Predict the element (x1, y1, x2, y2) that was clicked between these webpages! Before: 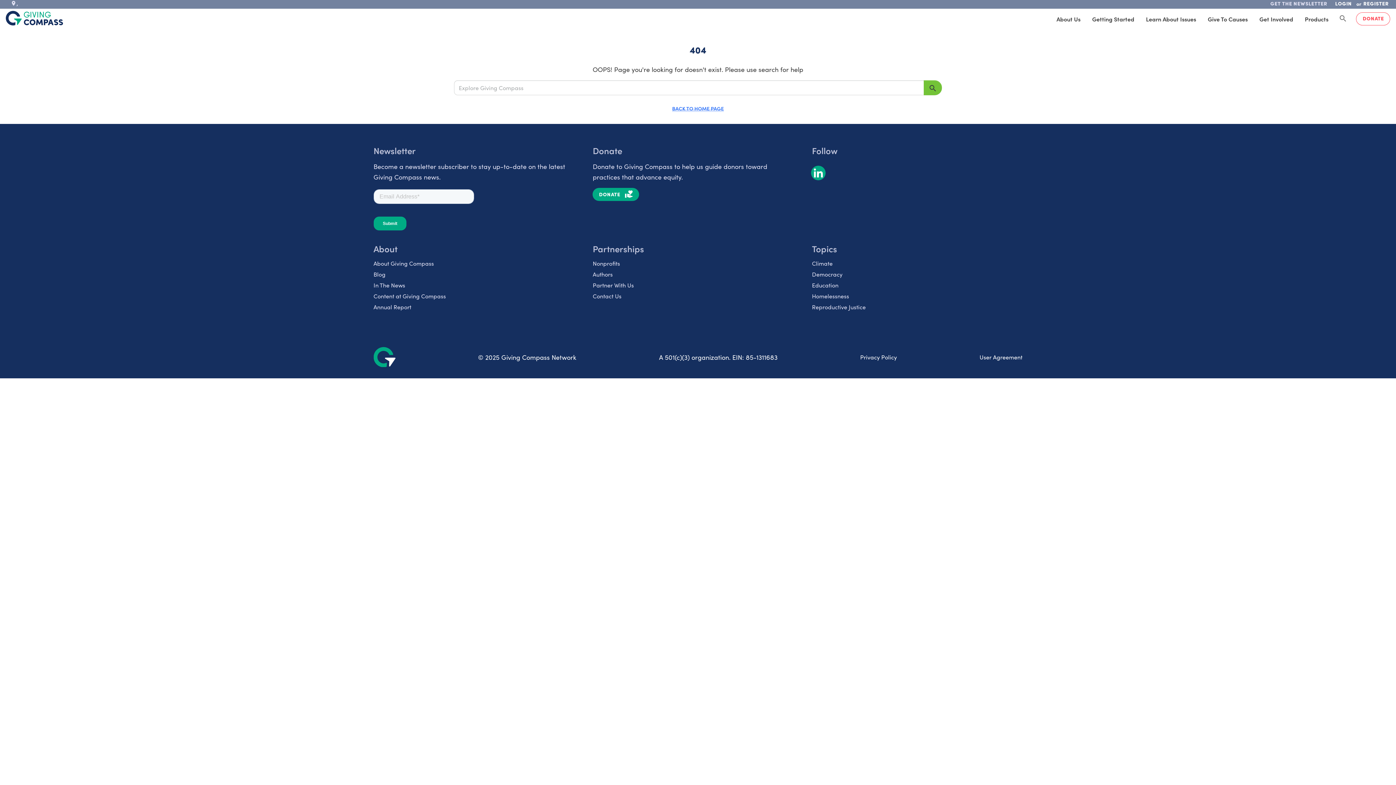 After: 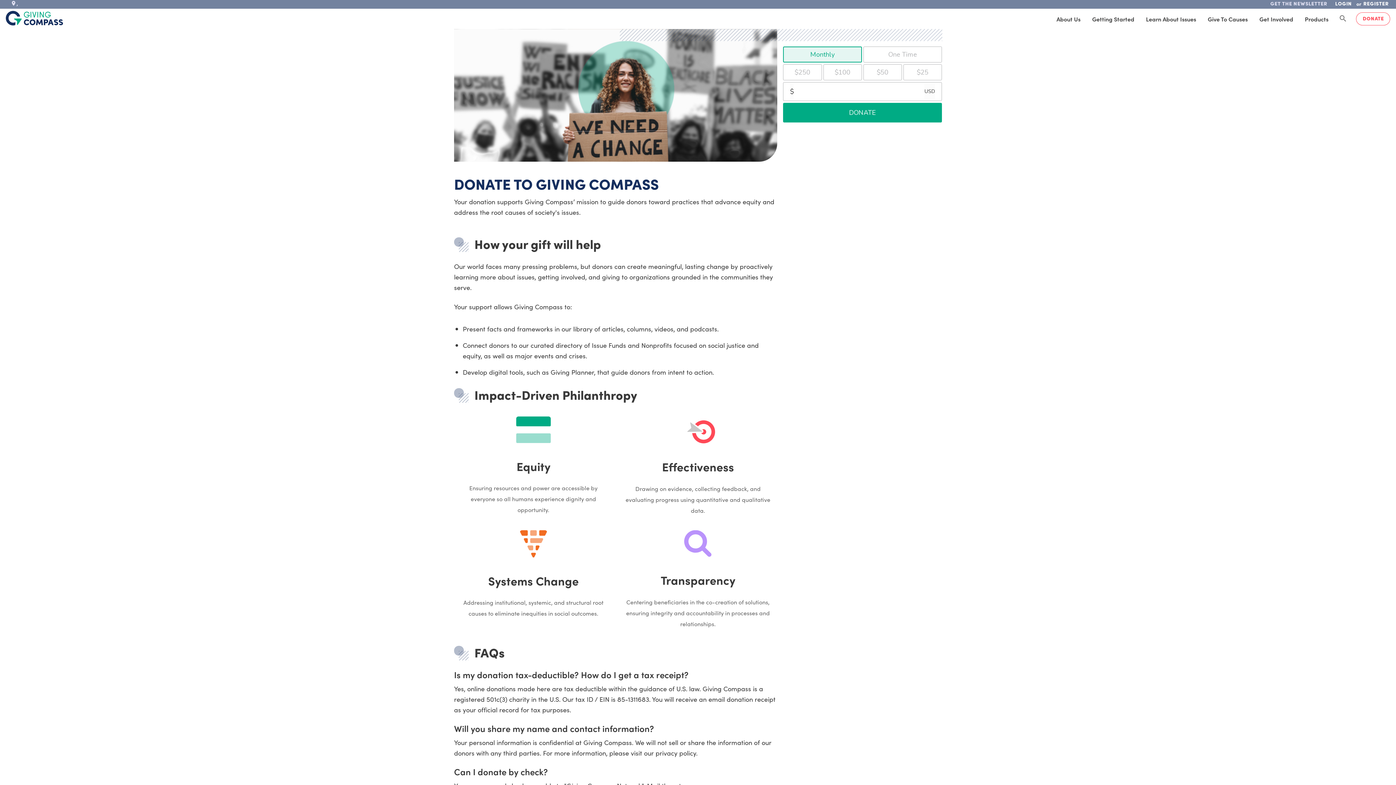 Action: bbox: (1356, 12, 1390, 25) label: DONATE